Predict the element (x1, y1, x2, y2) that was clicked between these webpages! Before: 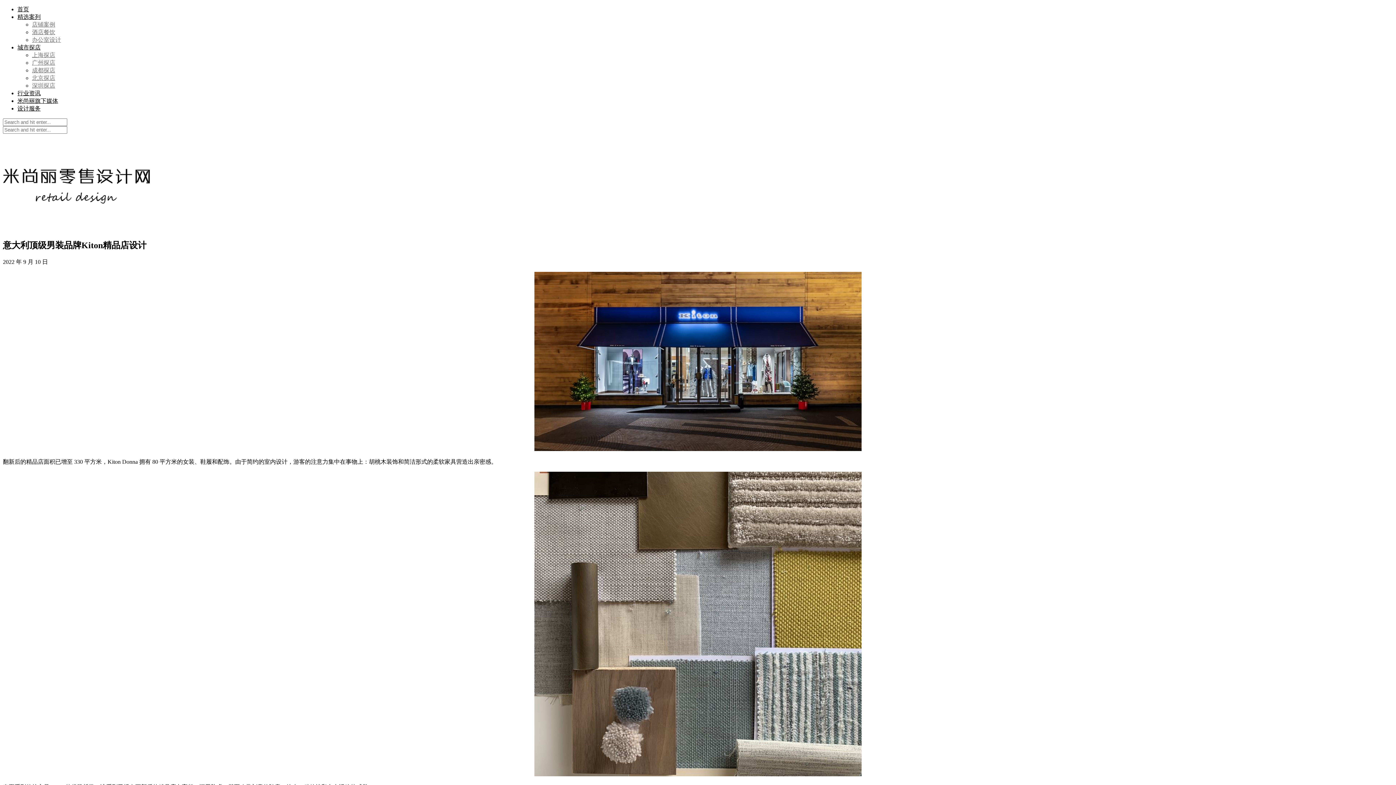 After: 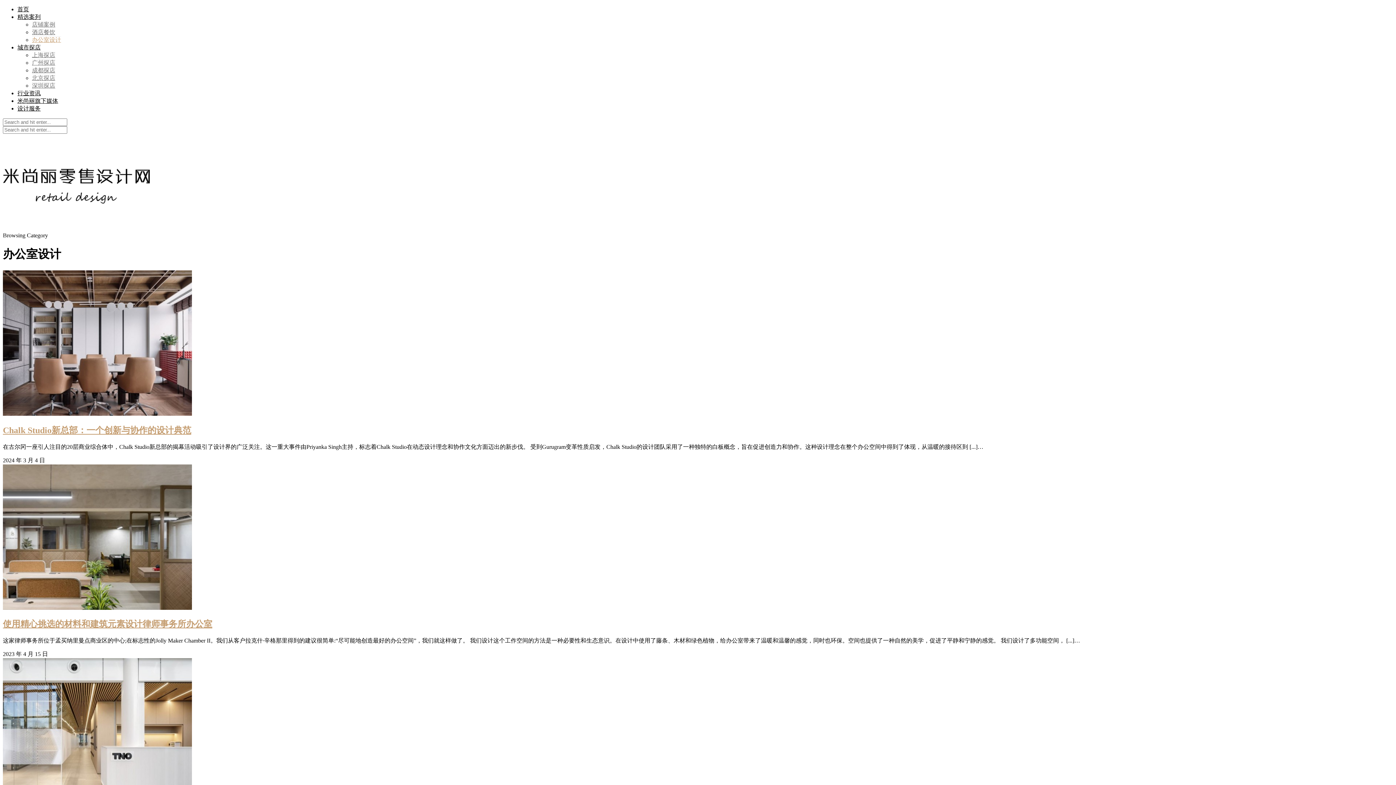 Action: bbox: (32, 36, 61, 42) label: 办公室设计